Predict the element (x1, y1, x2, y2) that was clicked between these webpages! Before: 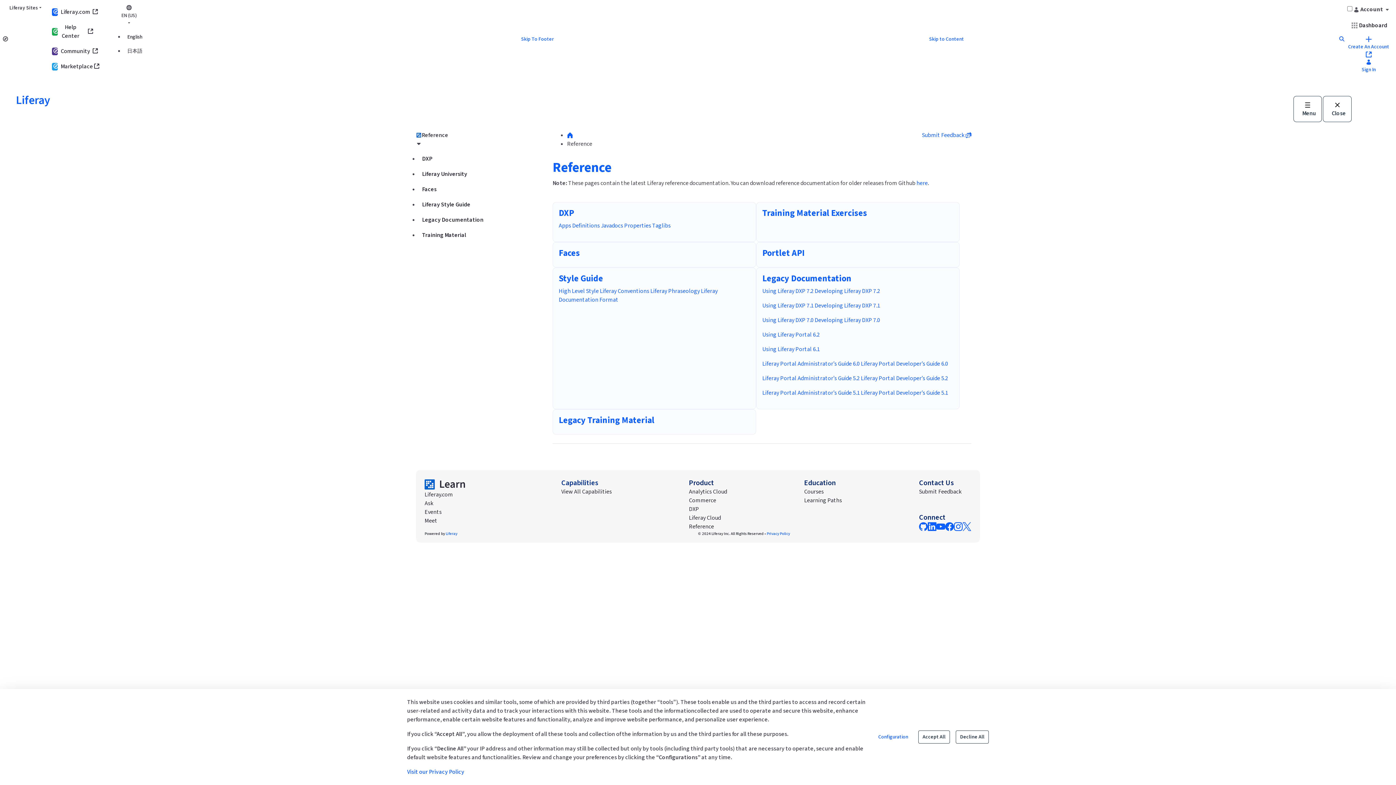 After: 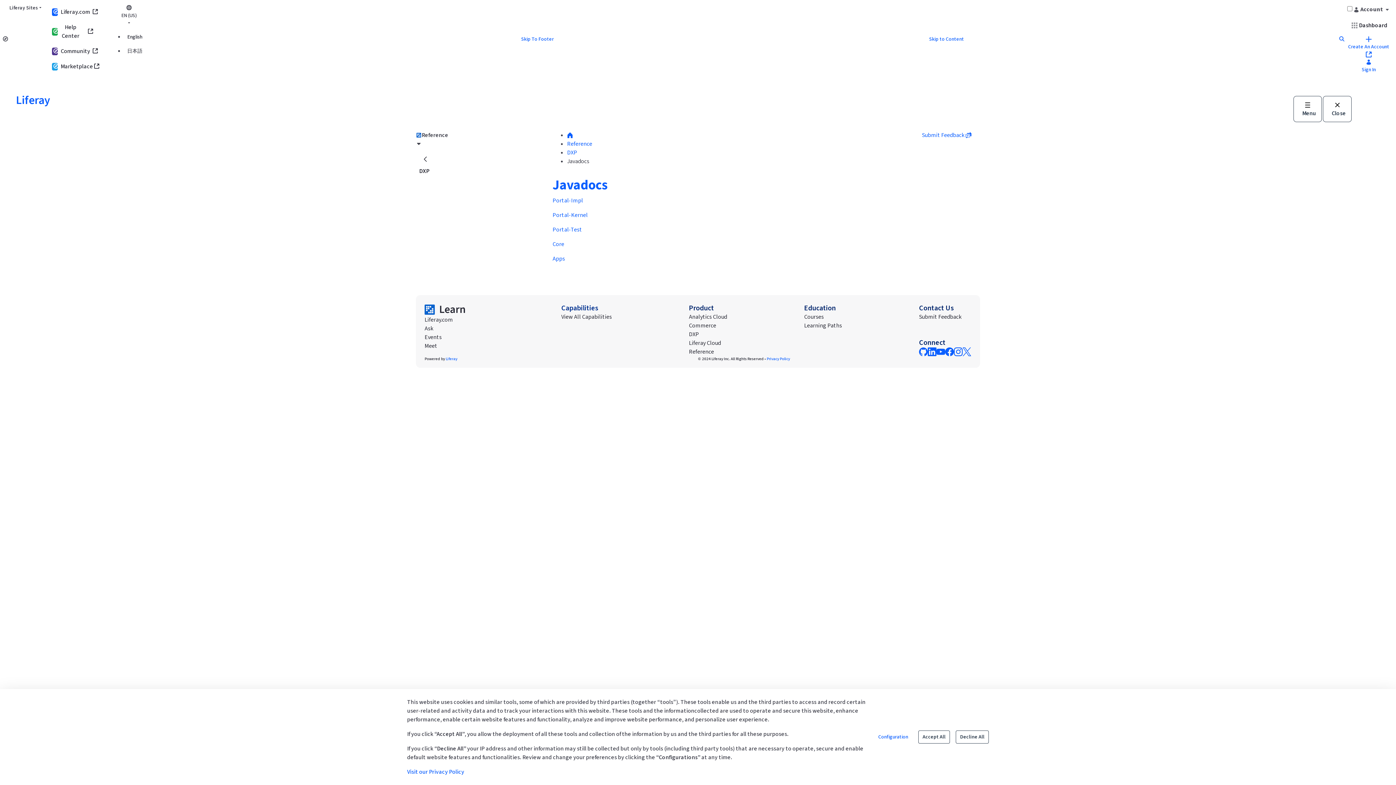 Action: label: Javadocs bbox: (601, 221, 623, 229)